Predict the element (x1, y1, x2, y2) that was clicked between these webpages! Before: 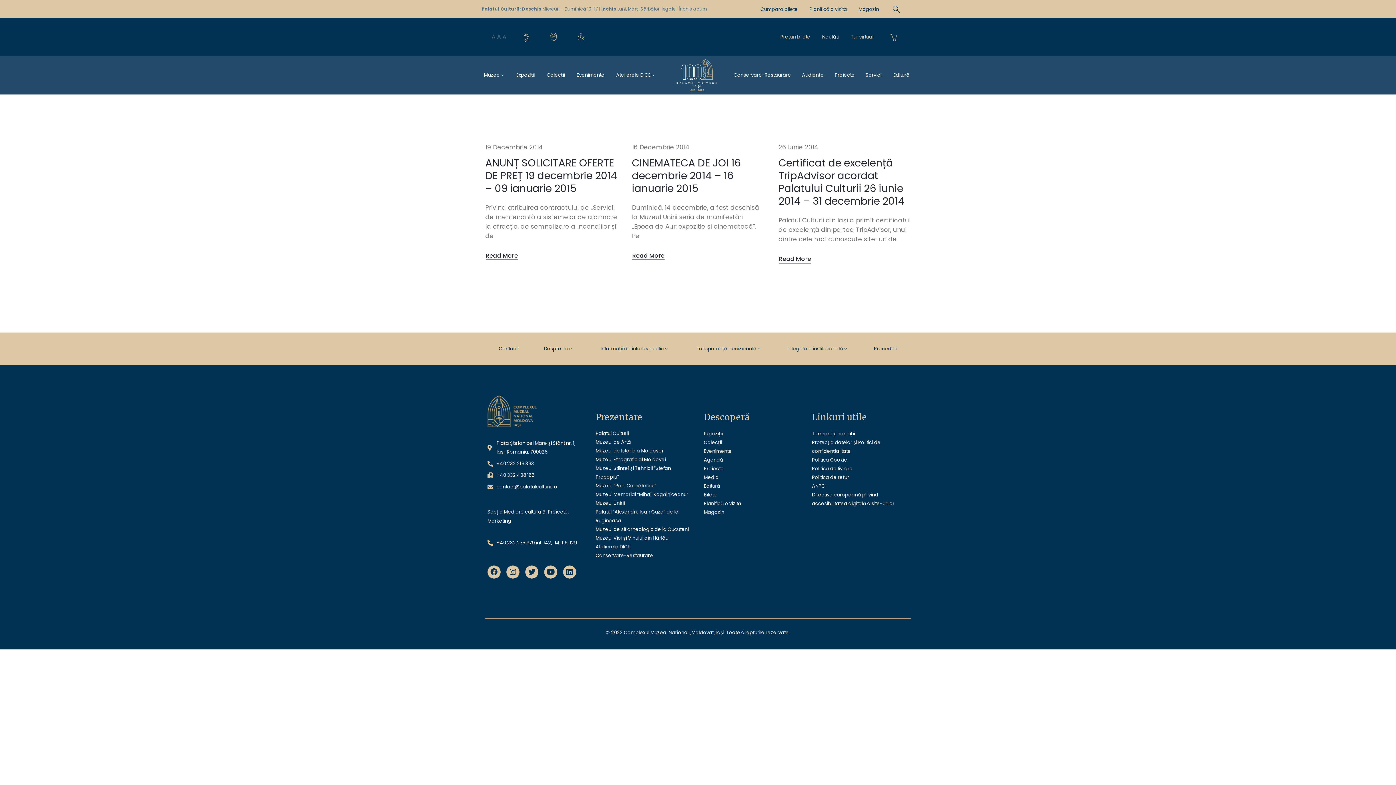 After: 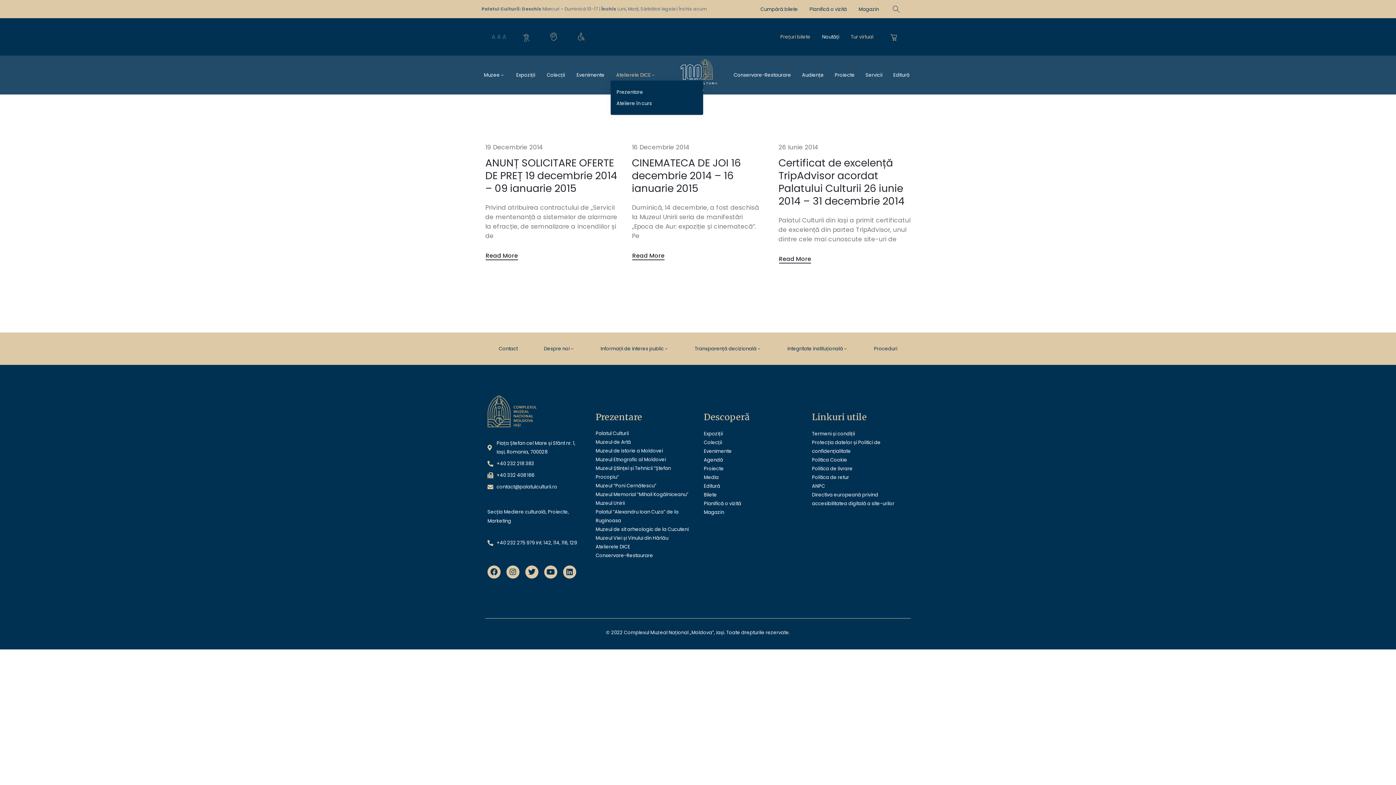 Action: label: Atelierele DICE bbox: (614, 69, 657, 80)